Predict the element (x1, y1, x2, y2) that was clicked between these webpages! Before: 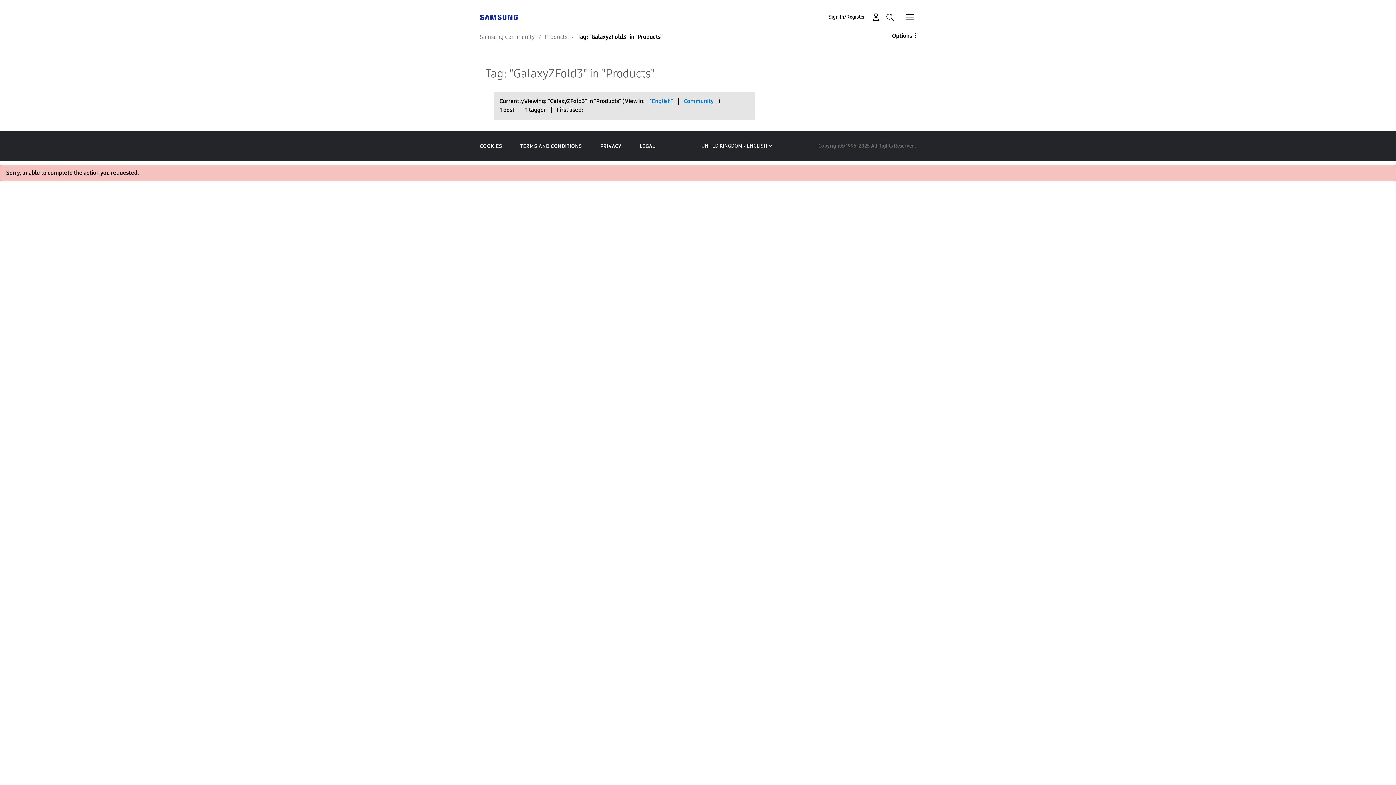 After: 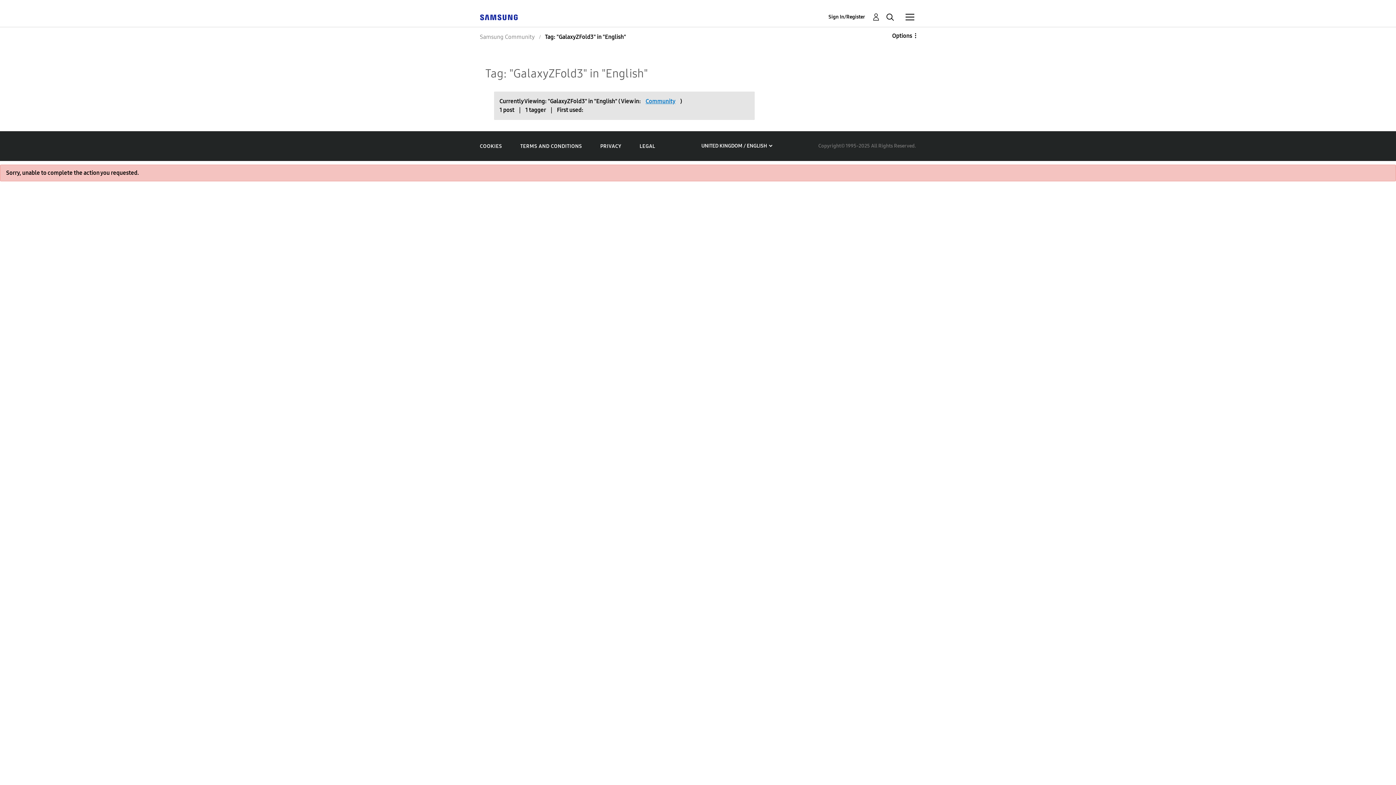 Action: label: Community bbox: (684, 97, 713, 104)